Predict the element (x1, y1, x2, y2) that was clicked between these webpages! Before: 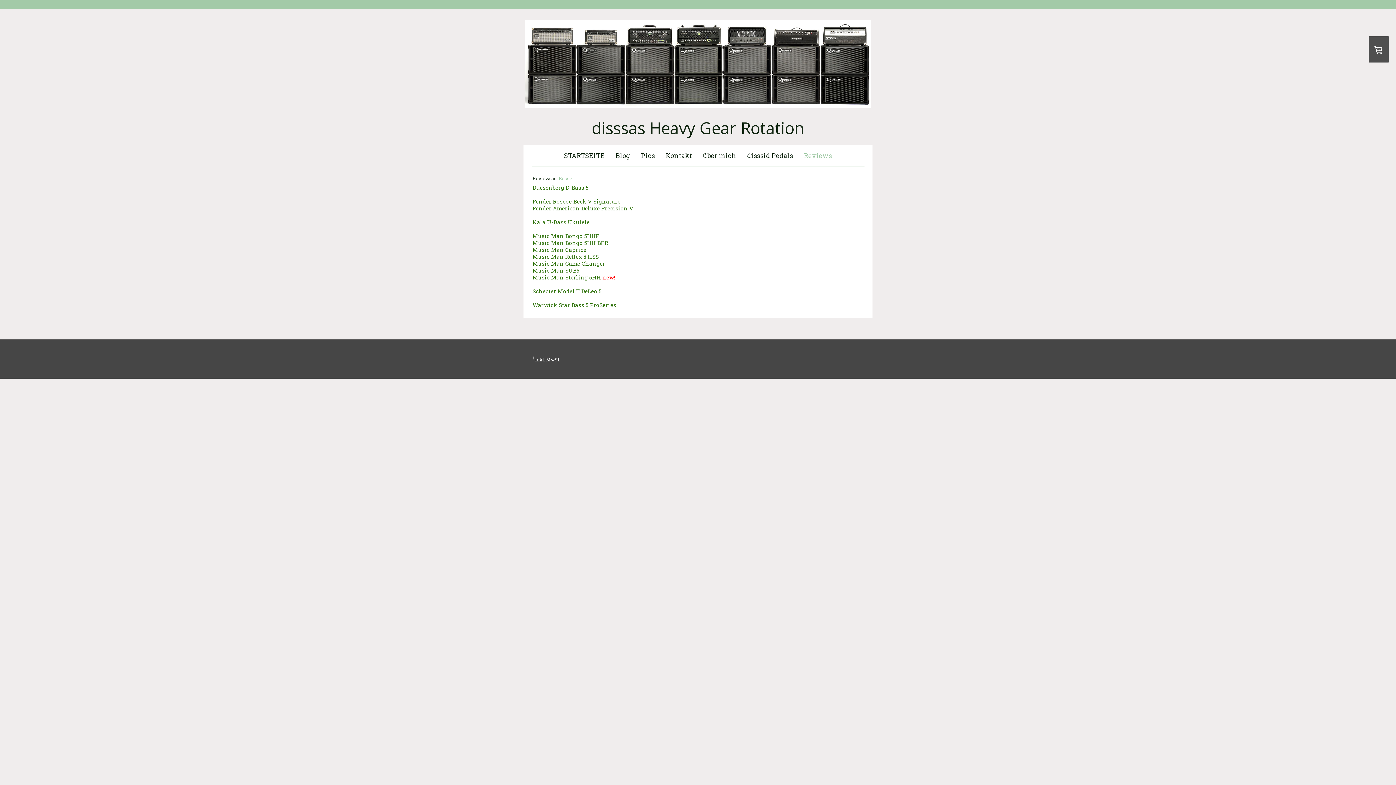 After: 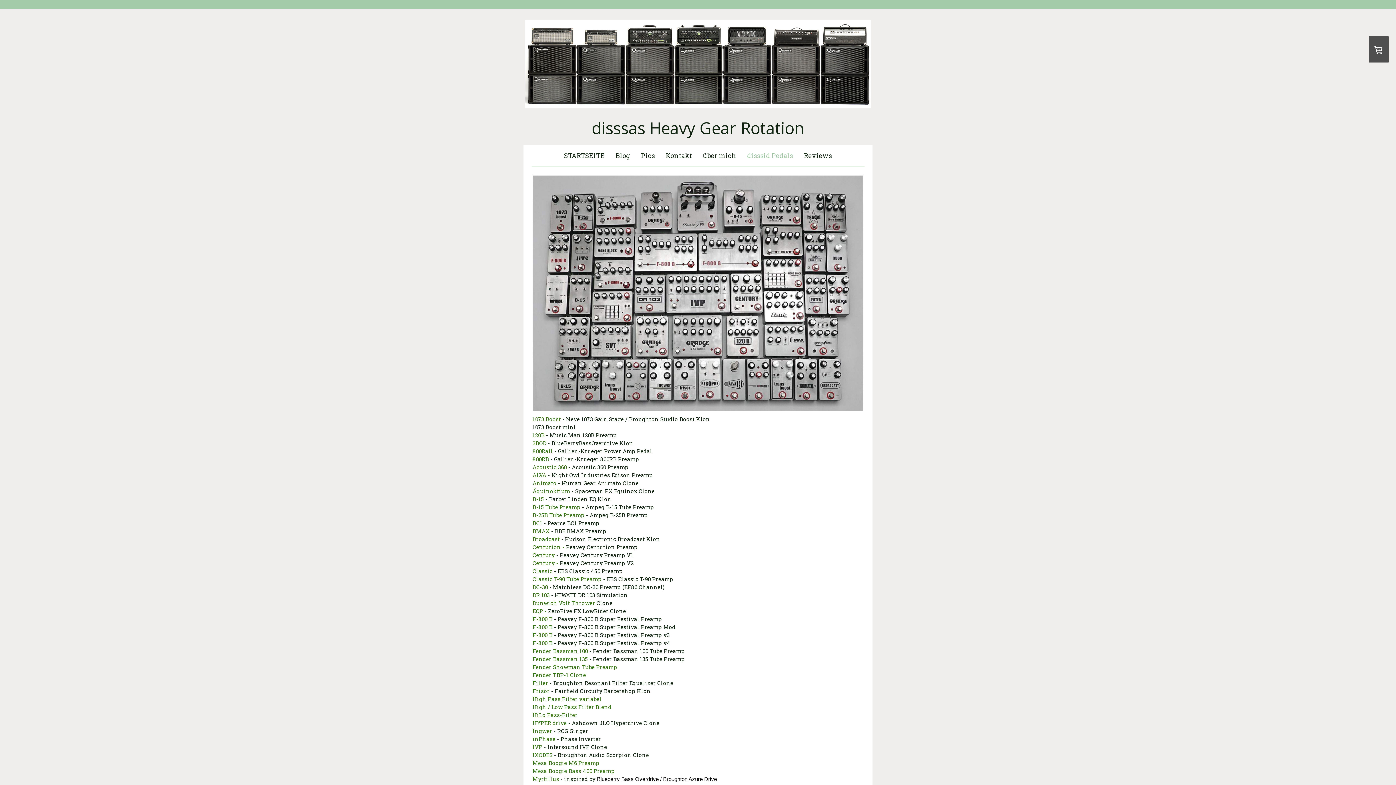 Action: label: disssid Pedals bbox: (742, 145, 798, 166)